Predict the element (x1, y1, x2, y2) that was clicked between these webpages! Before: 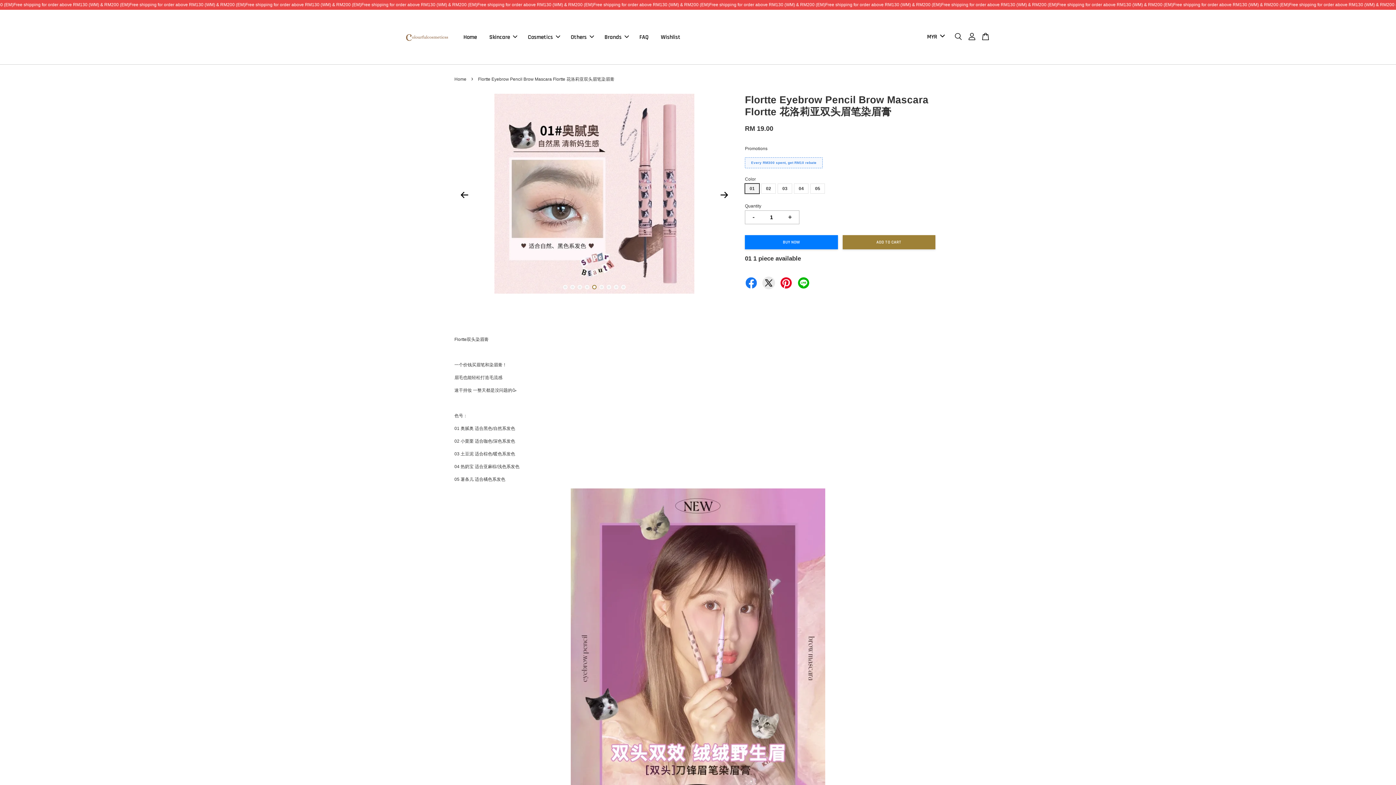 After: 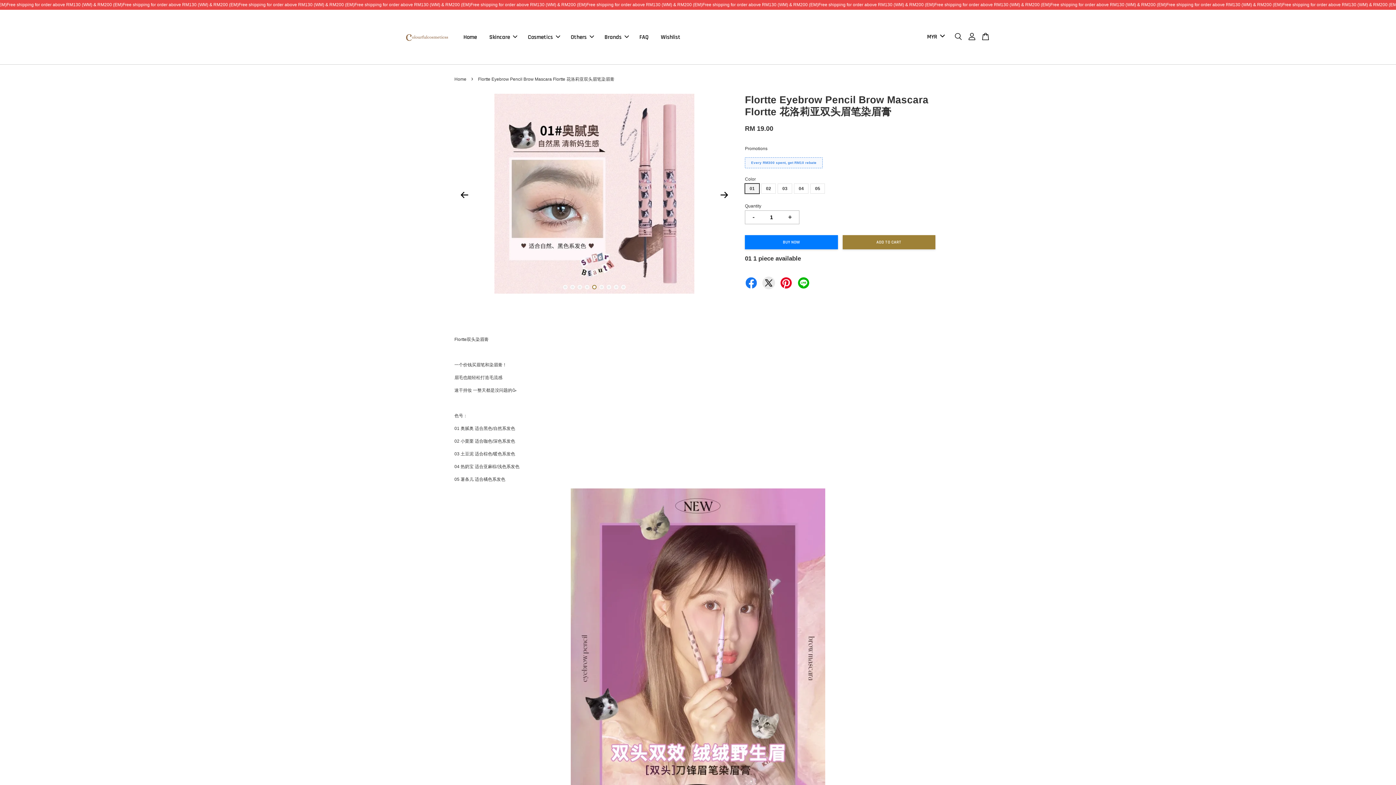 Action: bbox: (592, 285, 596, 289) label: 5